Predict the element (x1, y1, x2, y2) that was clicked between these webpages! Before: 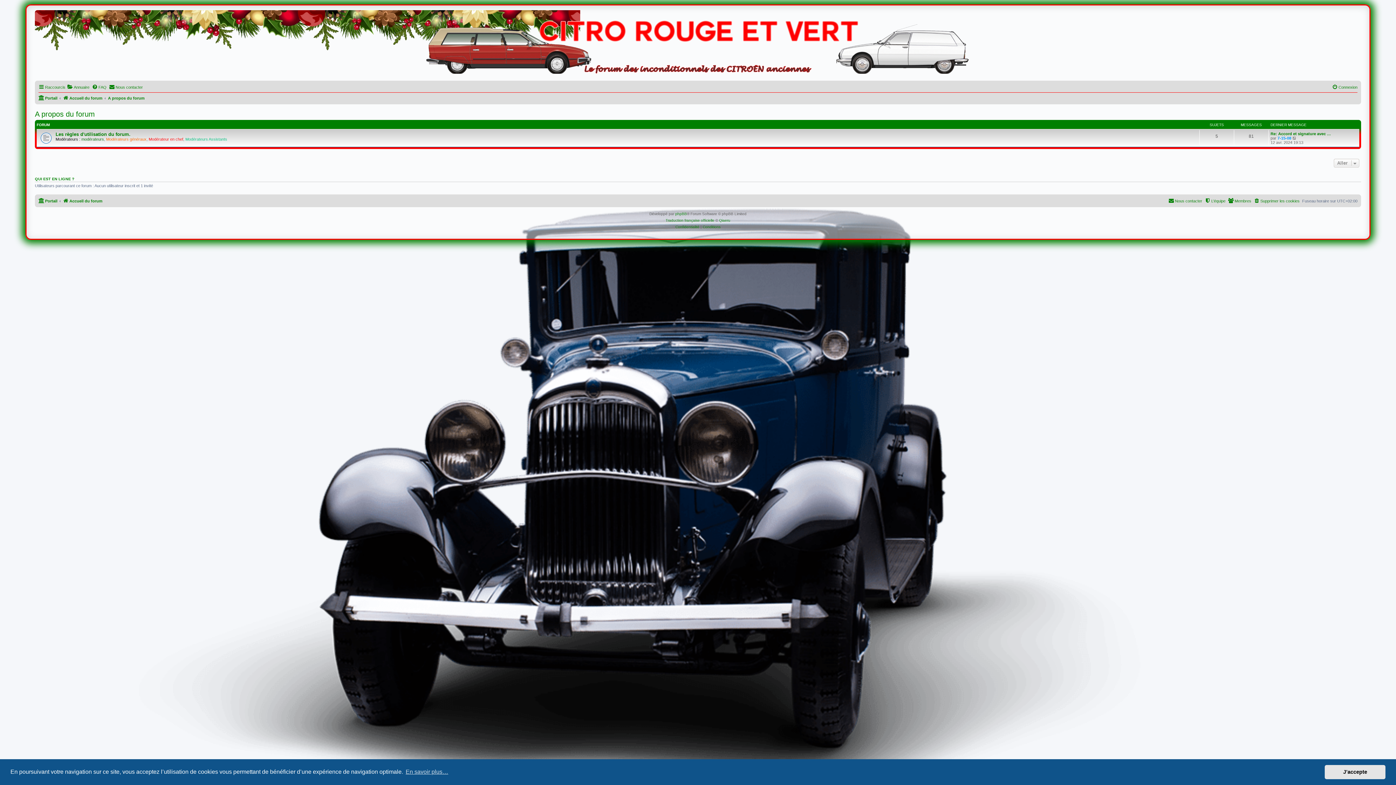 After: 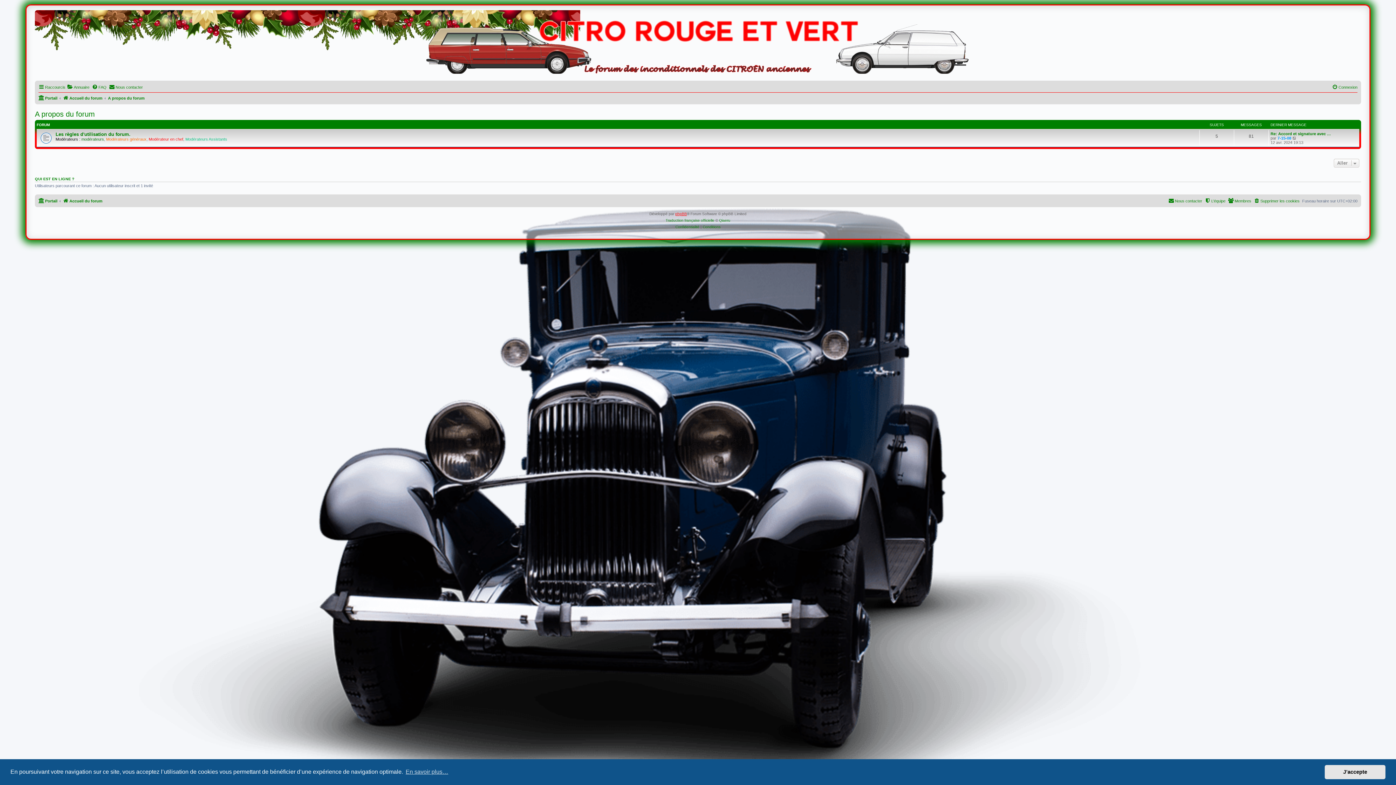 Action: bbox: (675, 210, 687, 217) label: phpBB